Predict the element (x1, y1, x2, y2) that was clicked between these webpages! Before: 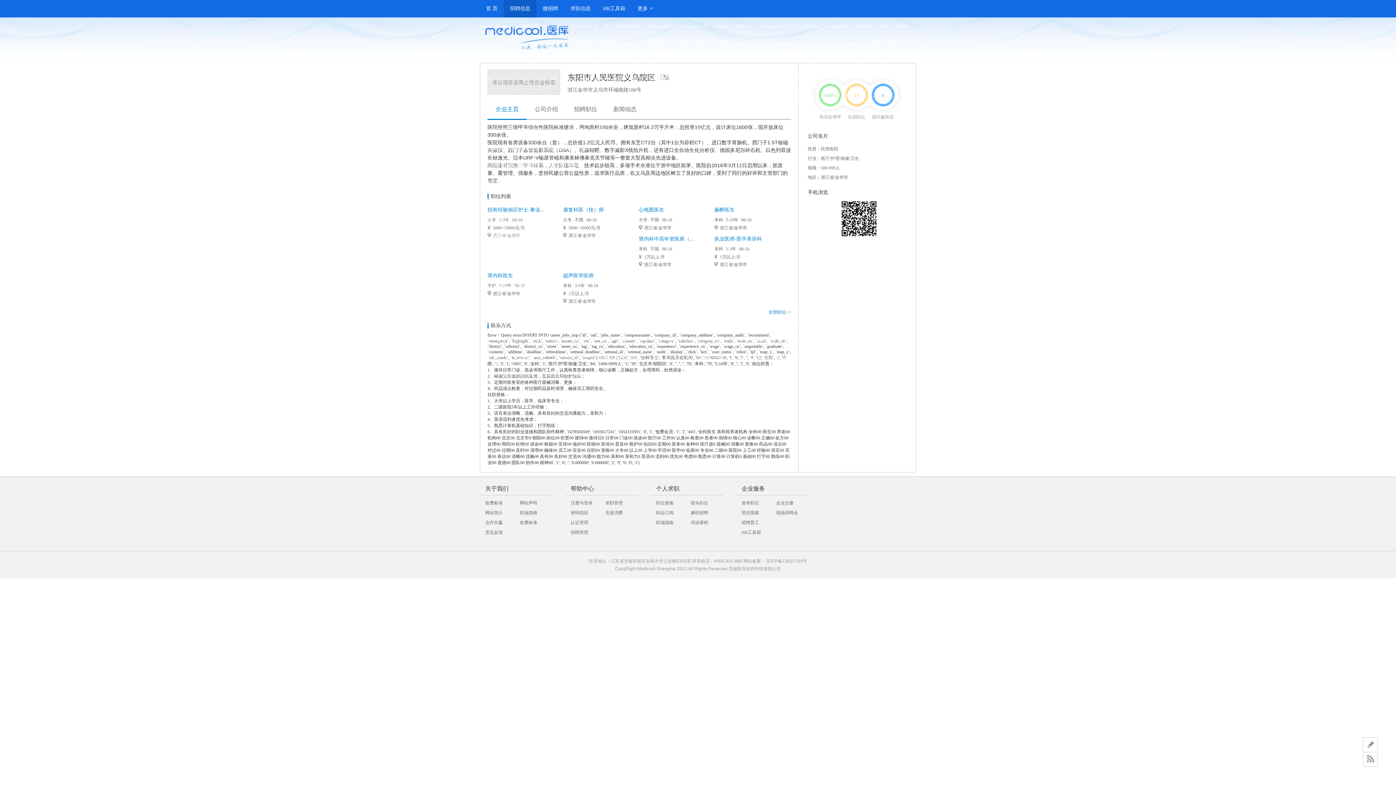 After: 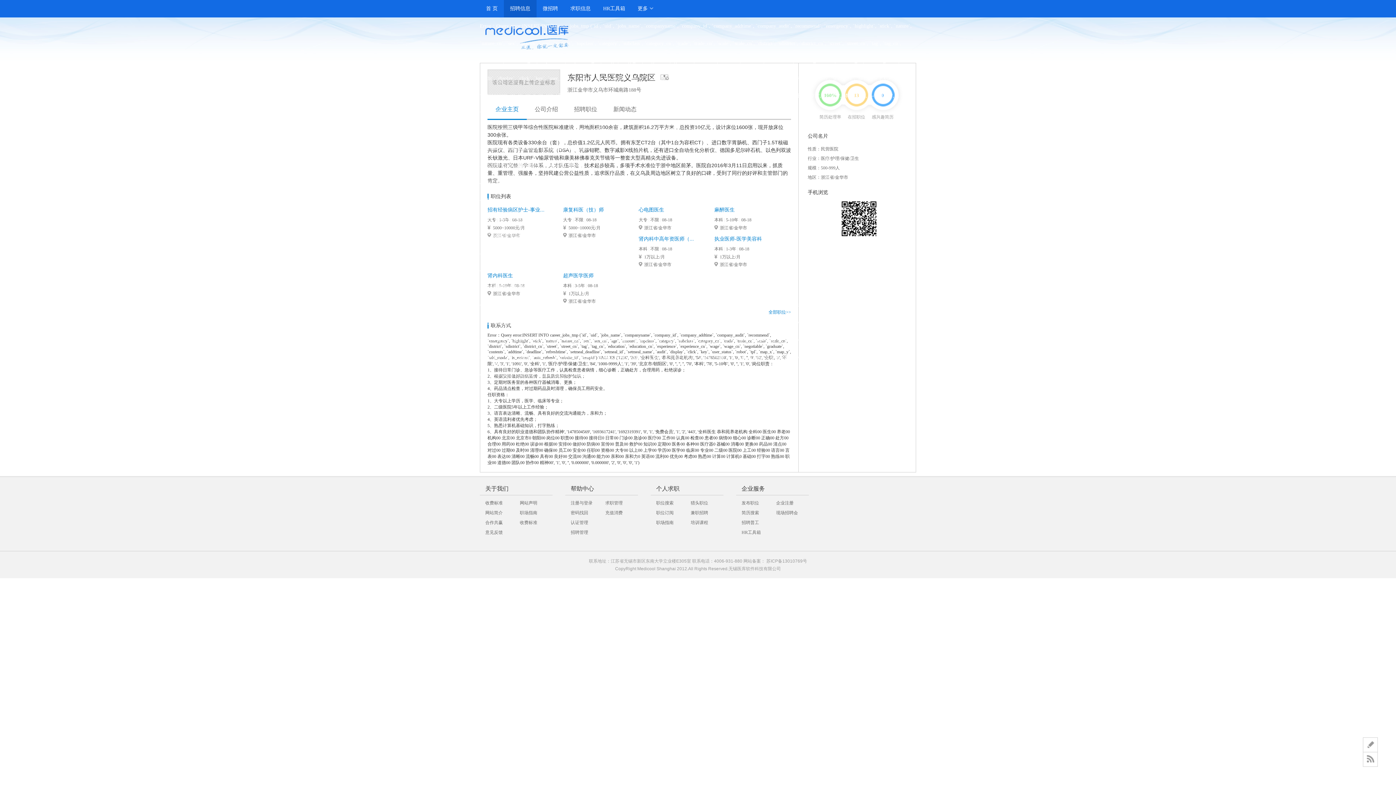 Action: bbox: (721, 372, 746, 377) label: 保存到桌面